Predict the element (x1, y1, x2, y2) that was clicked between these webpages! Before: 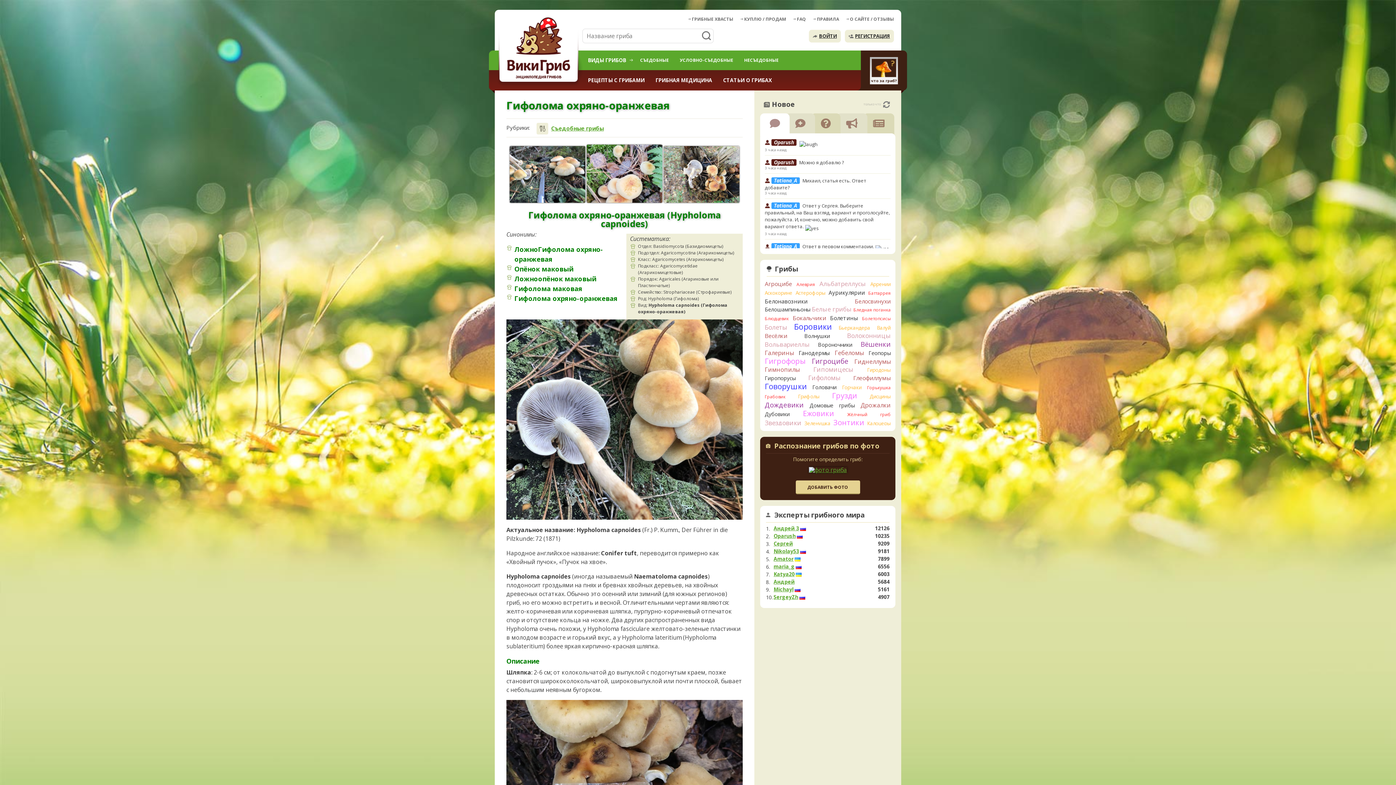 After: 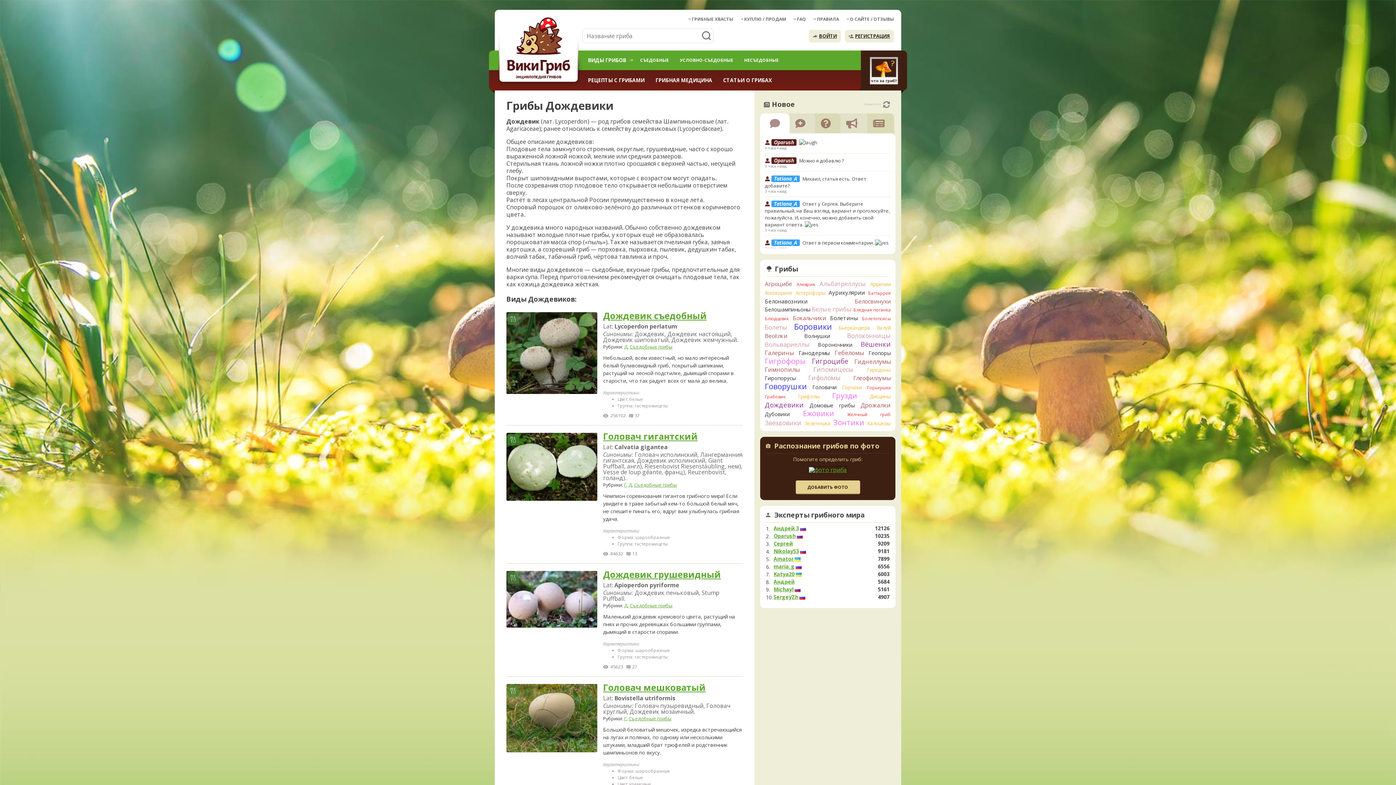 Action: label: Дождевики (12 грибов) bbox: (765, 400, 803, 409)